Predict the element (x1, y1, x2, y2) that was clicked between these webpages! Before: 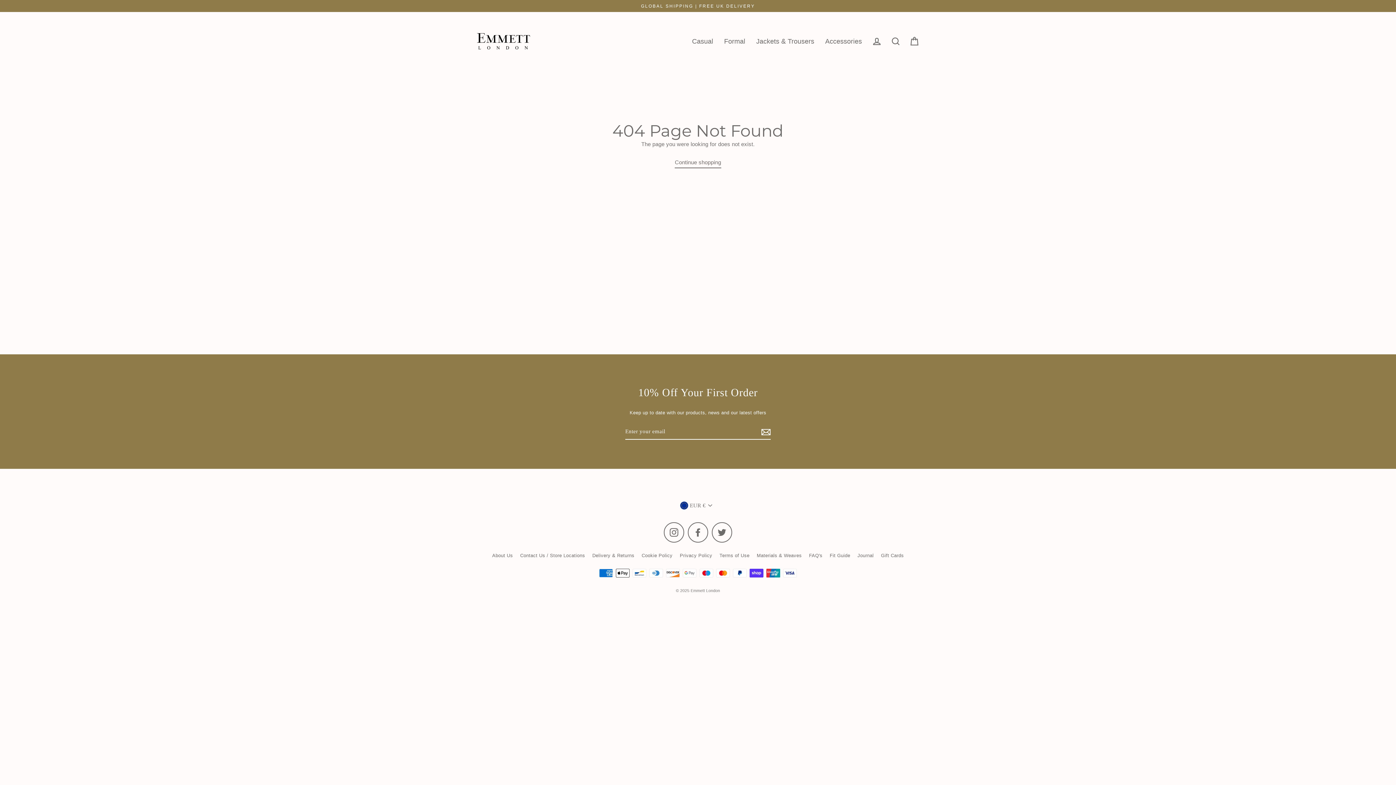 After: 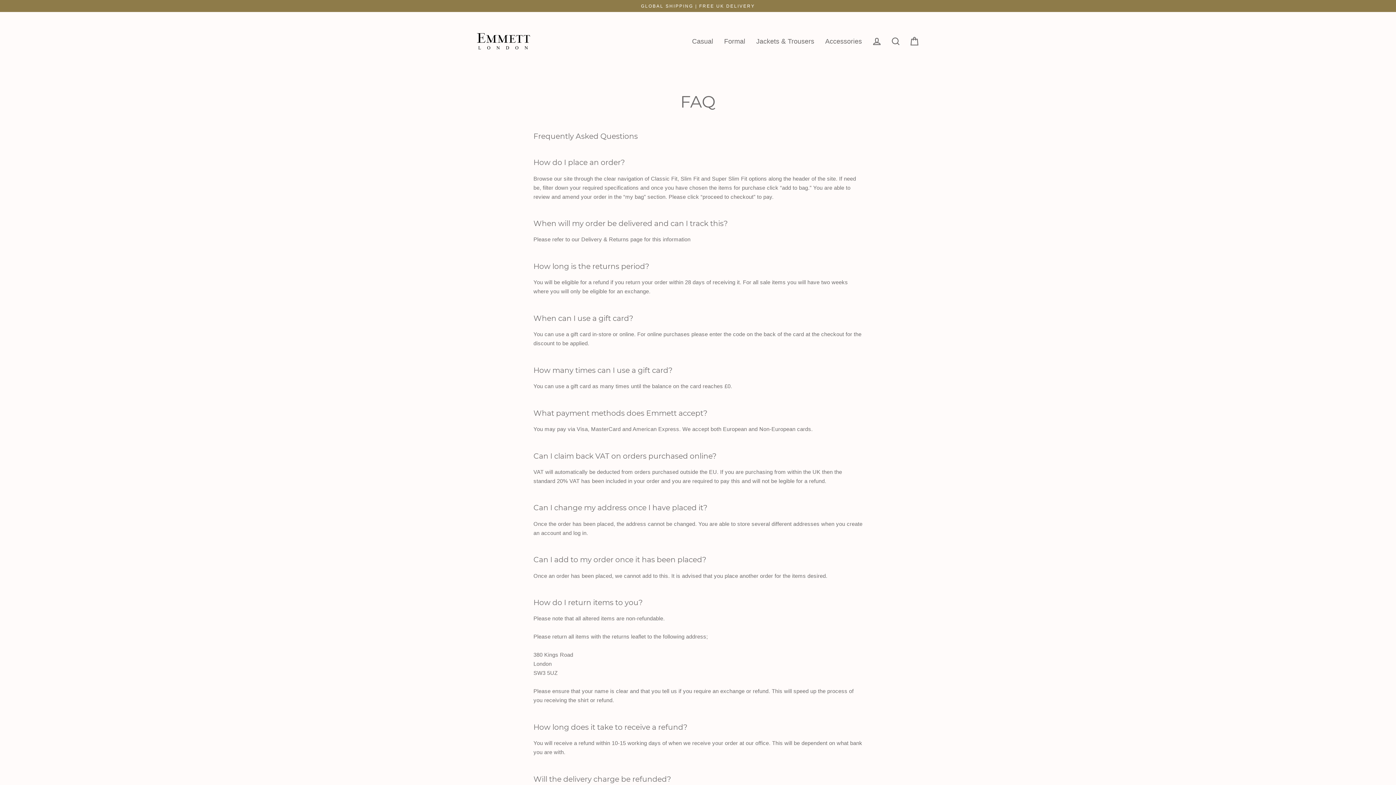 Action: bbox: (805, 550, 826, 561) label: FAQ's